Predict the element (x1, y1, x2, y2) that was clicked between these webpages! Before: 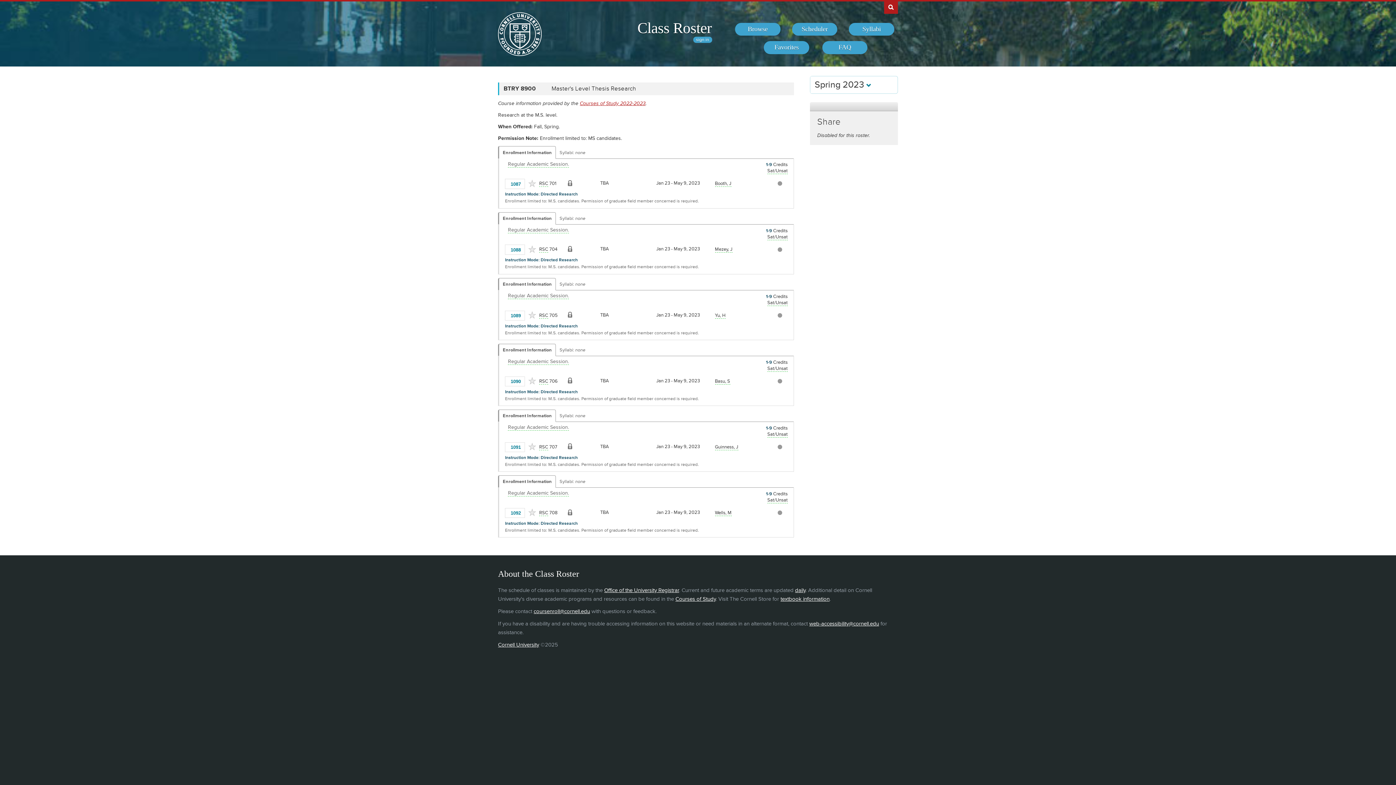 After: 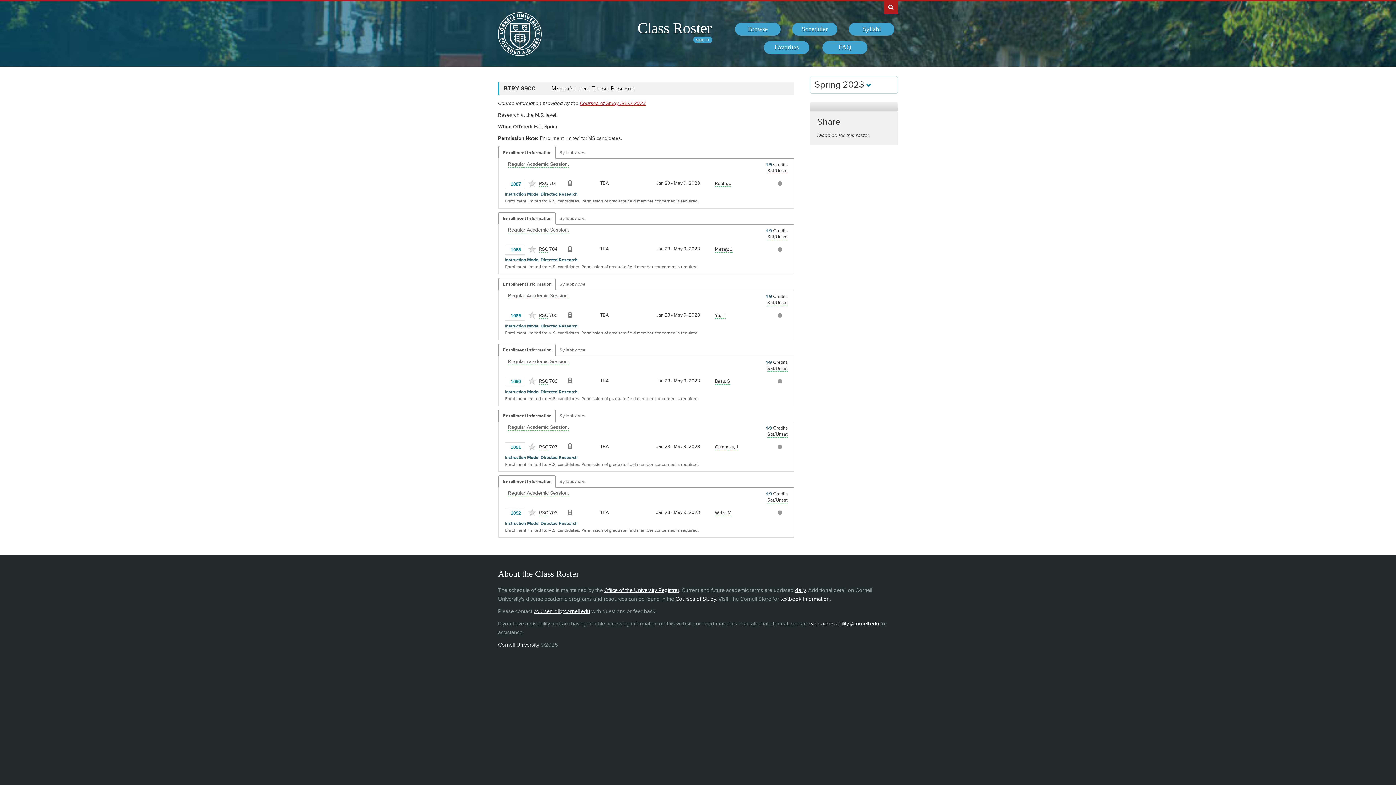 Action: bbox: (780, 596, 829, 603) label: textbook information